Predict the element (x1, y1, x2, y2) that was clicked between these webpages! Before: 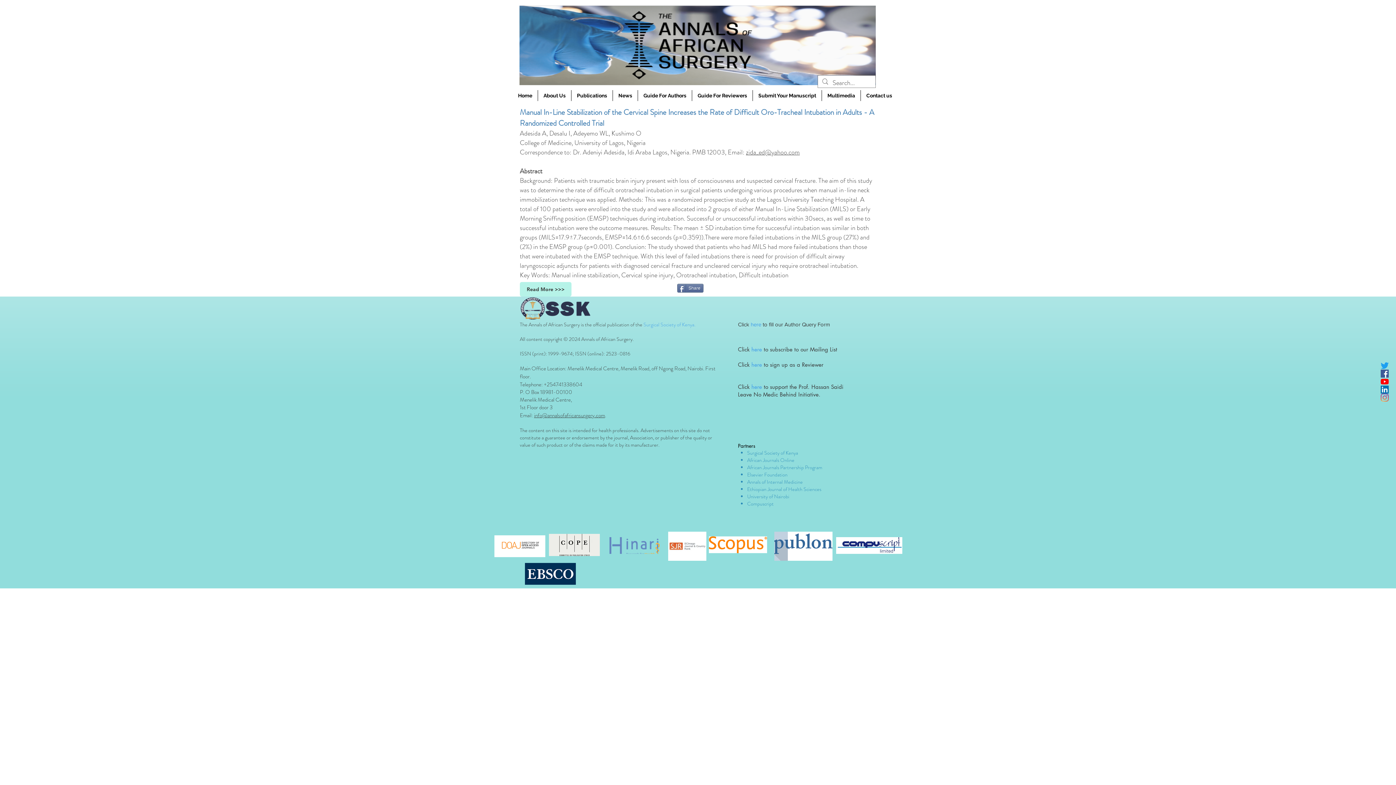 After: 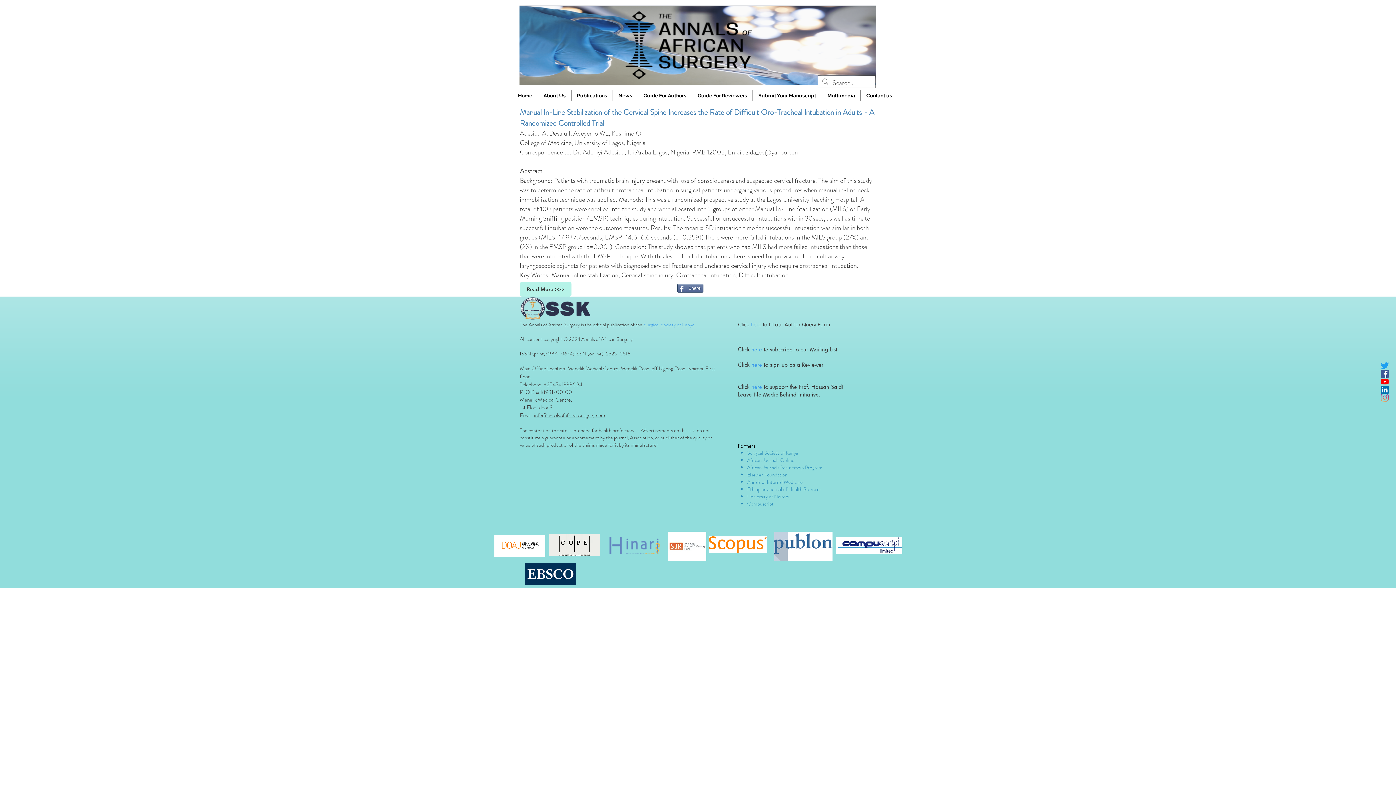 Action: bbox: (836, 537, 902, 554)